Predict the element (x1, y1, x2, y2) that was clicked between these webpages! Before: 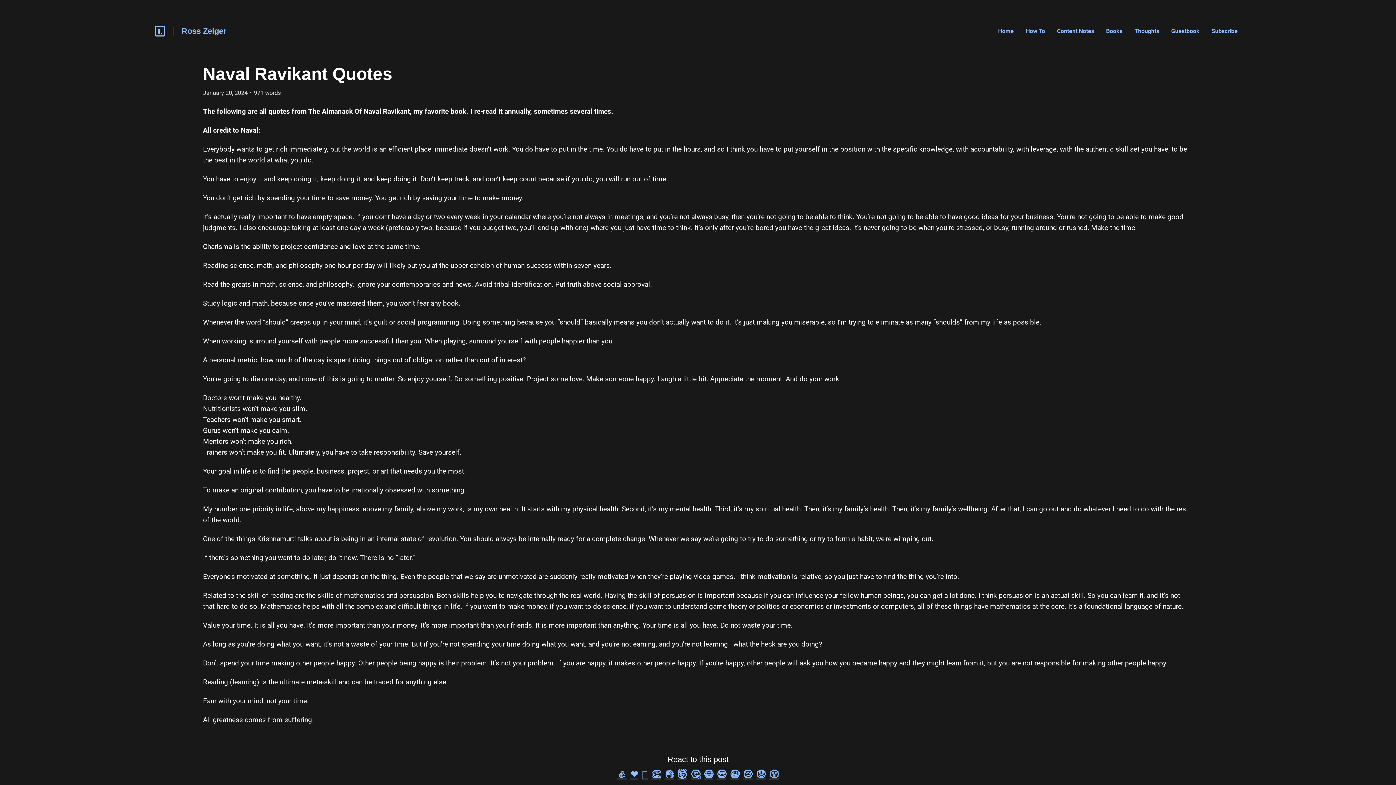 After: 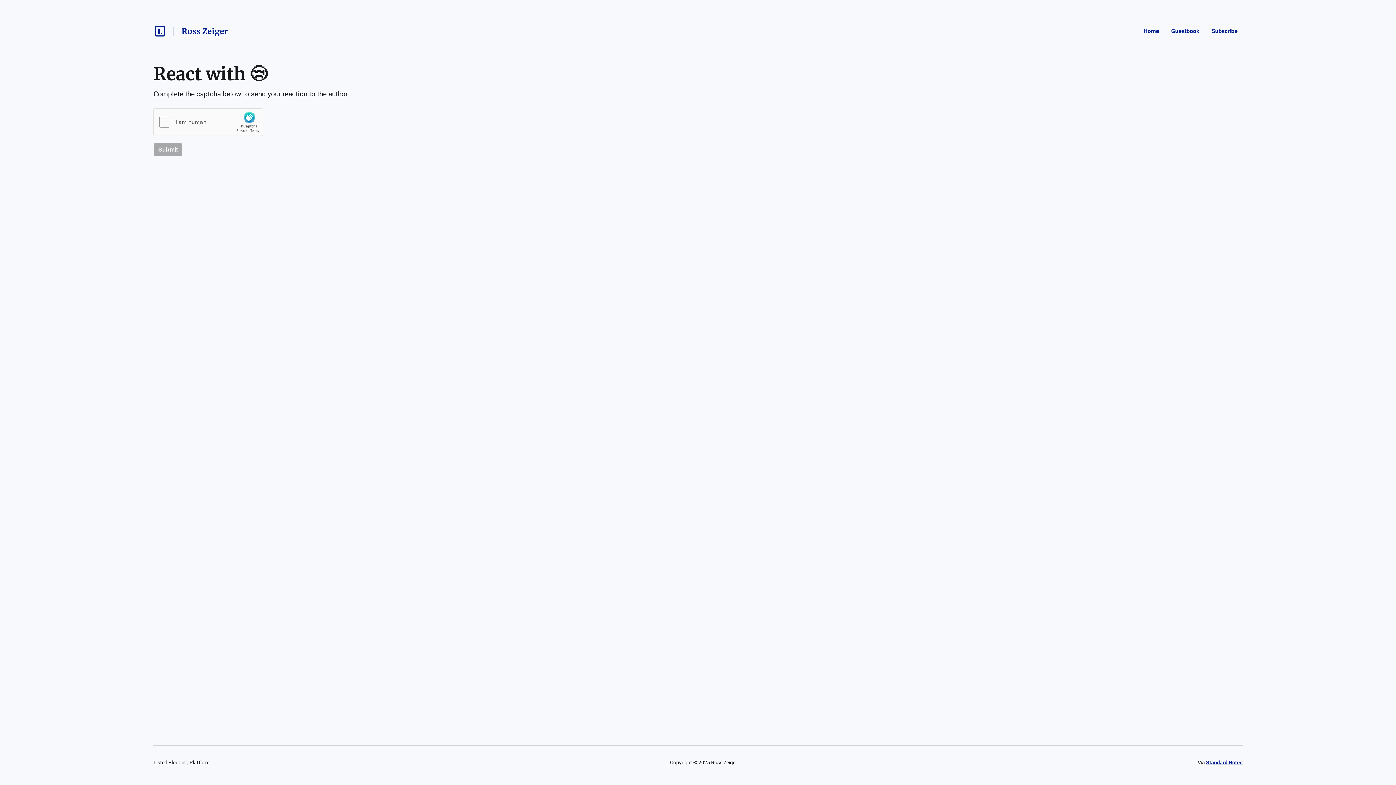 Action: bbox: (743, 769, 752, 780) label: 😢